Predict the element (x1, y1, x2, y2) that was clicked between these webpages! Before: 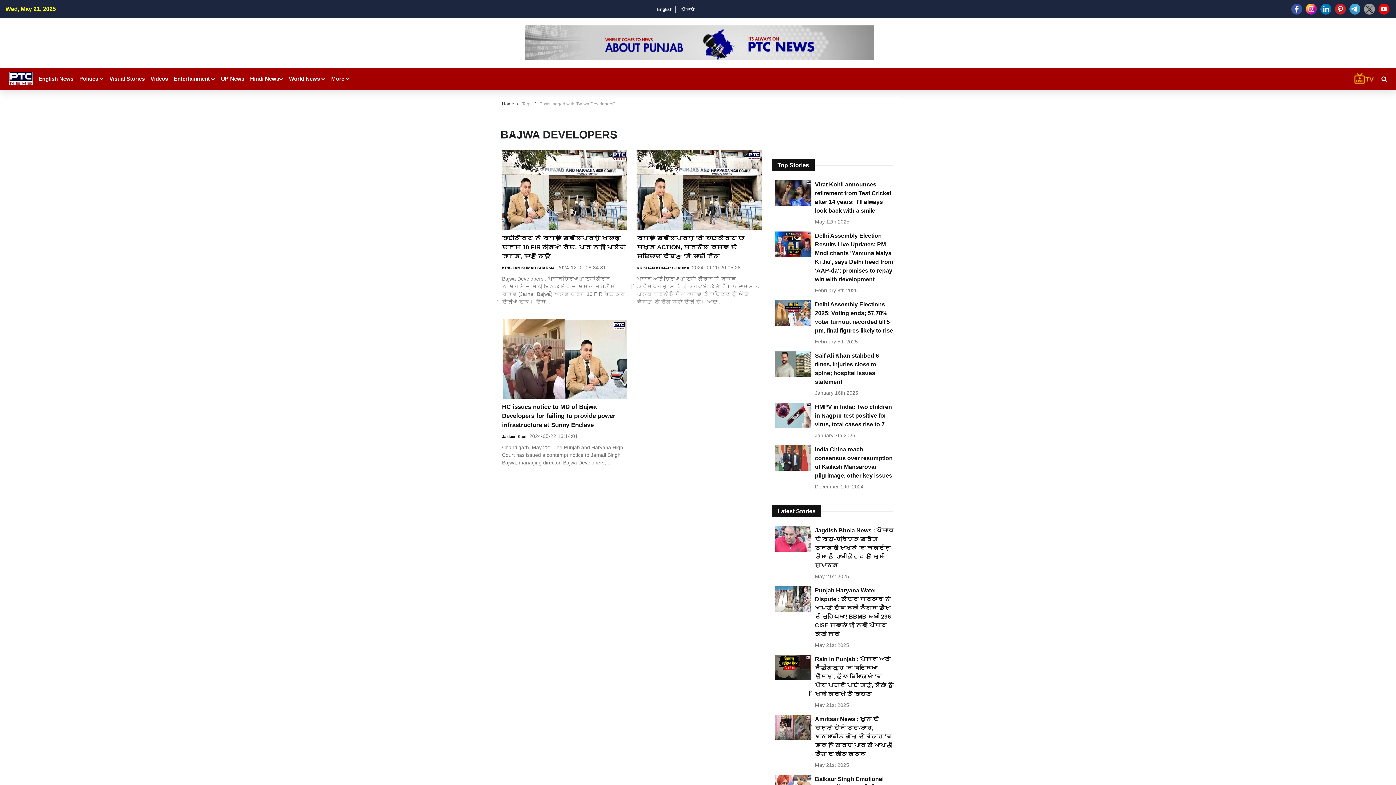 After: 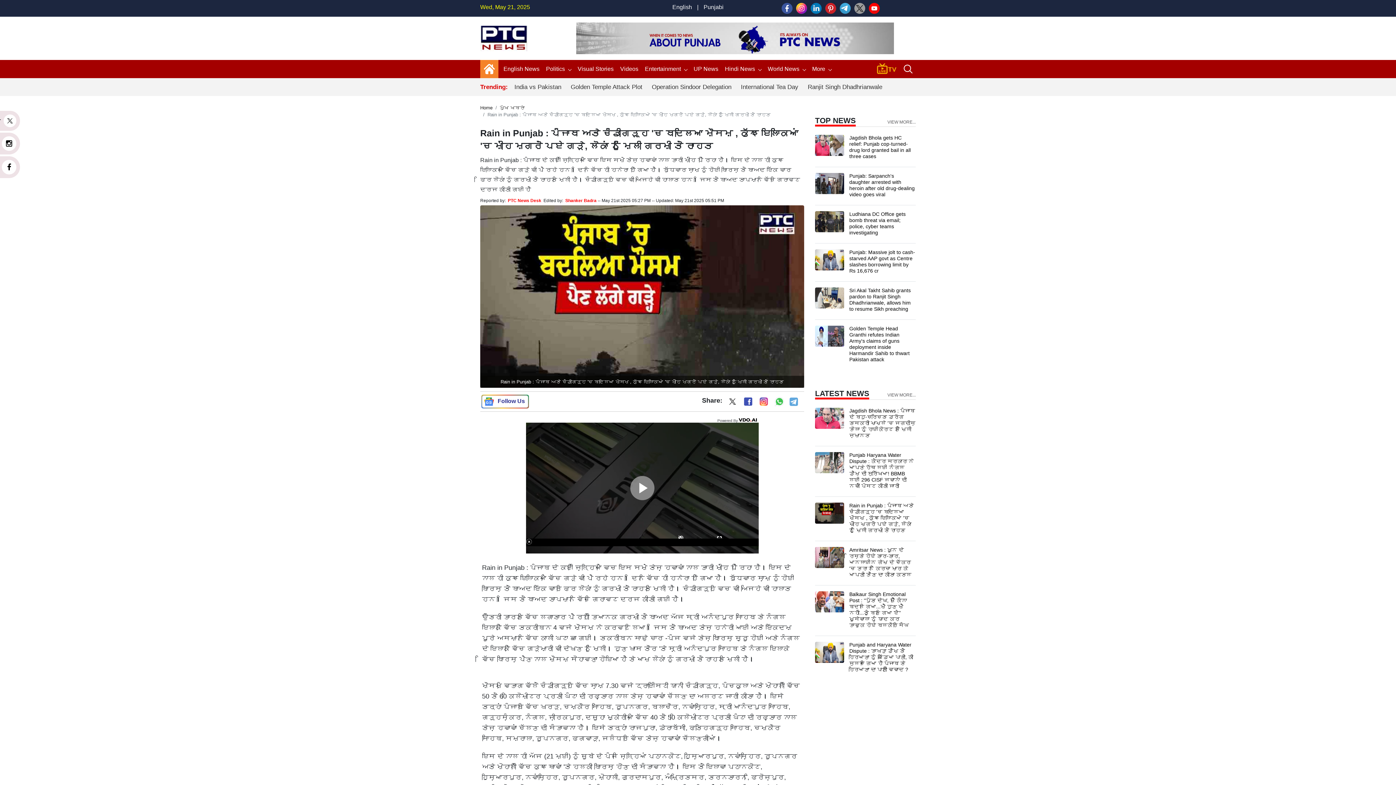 Action: bbox: (815, 655, 894, 698) label: Rain in Punjab : ਪੰਜਾਬ ਅਤੇ ਚੰਡੀਗੜ੍ਹ 'ਚ ਬਦਲਿਆ ਮੌਸਮ , ਕੁੱਝ ਇਲਾਕਿਆਂ 'ਚ ਮੀਂਹ ਮਗਰੋਂ ਪਏ ਗੜੇ, ਲੋਕਾਂ ਨੂੰ ਮਿਲੀ ਗਰਮੀ ਤੋਂ ਰਾਹਤ